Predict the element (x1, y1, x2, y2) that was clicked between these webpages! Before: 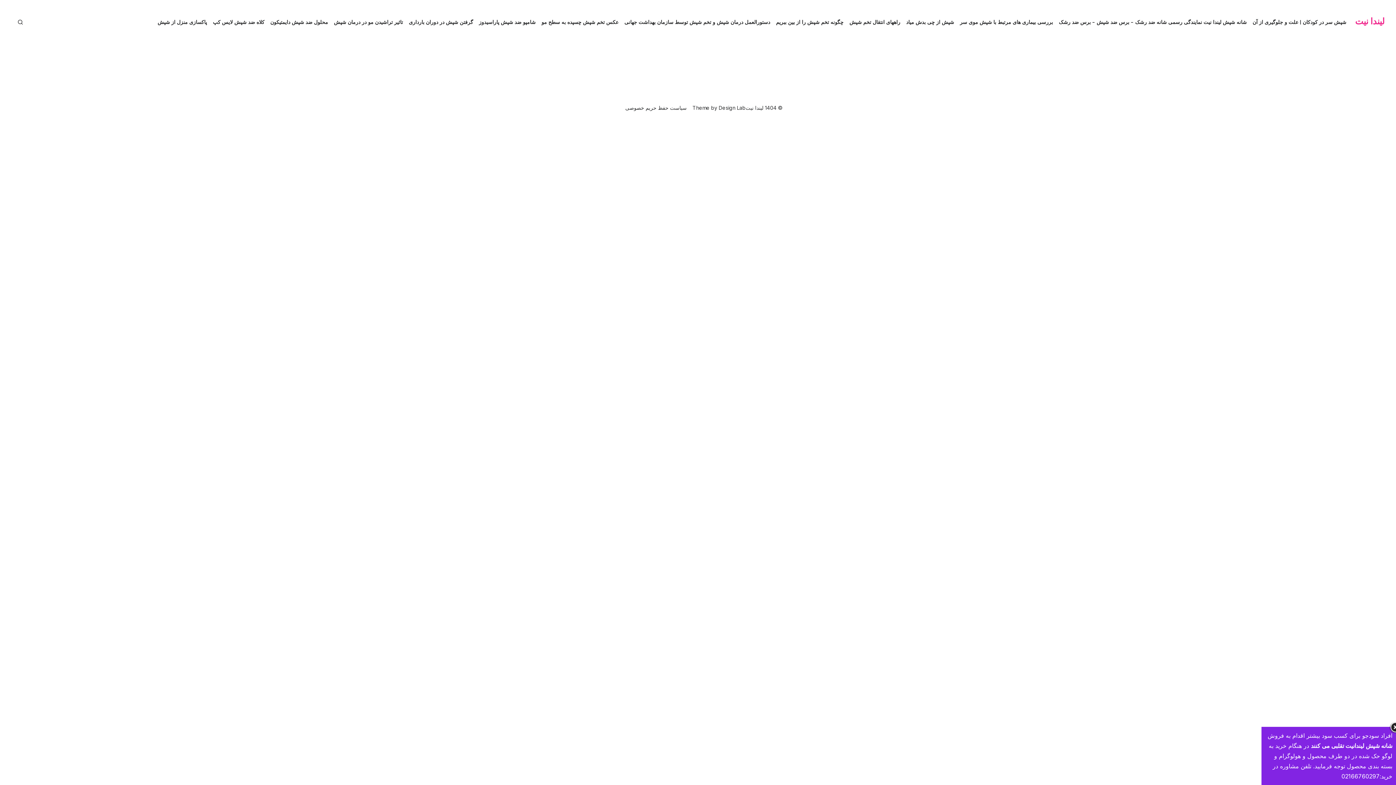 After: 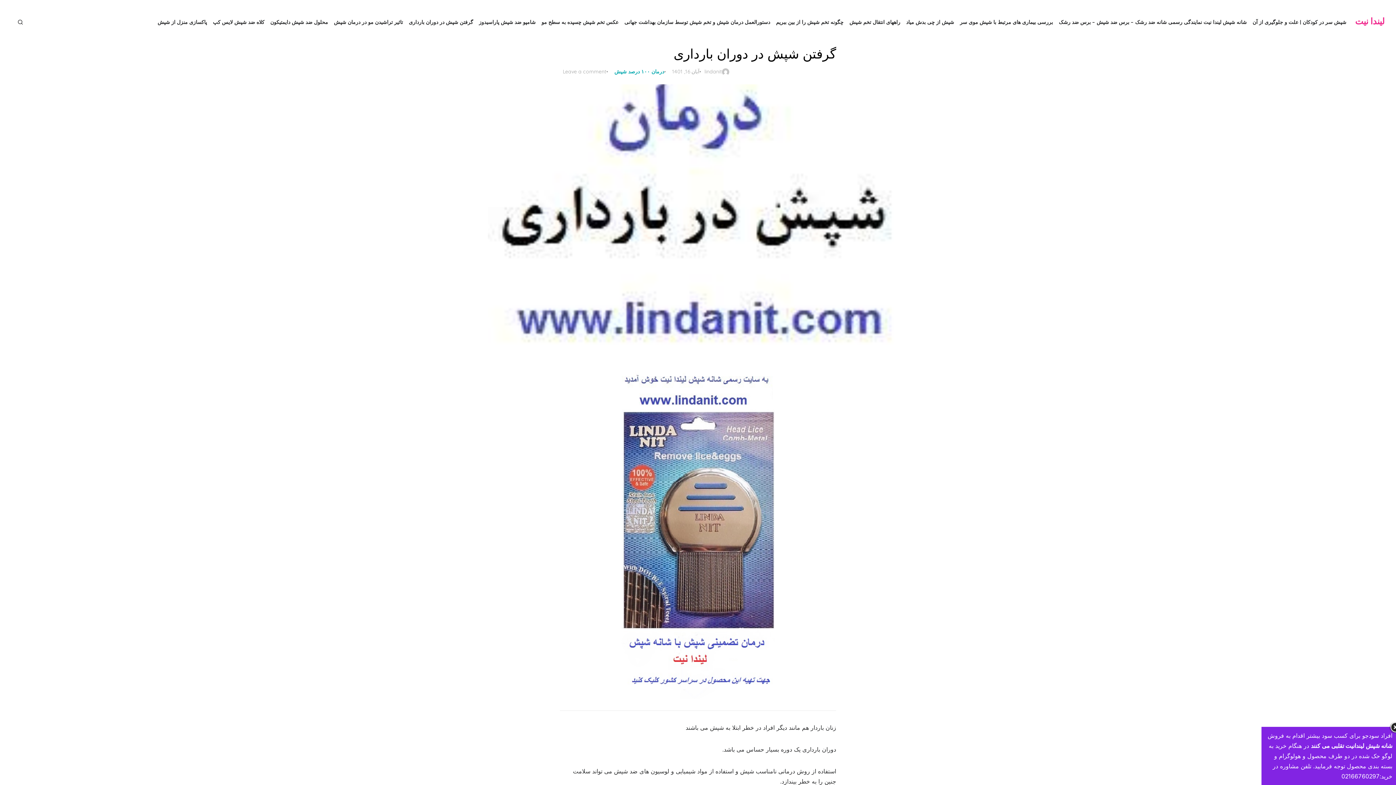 Action: bbox: (407, 16, 474, 28) label: گرفتن شپش در دوران بارداری